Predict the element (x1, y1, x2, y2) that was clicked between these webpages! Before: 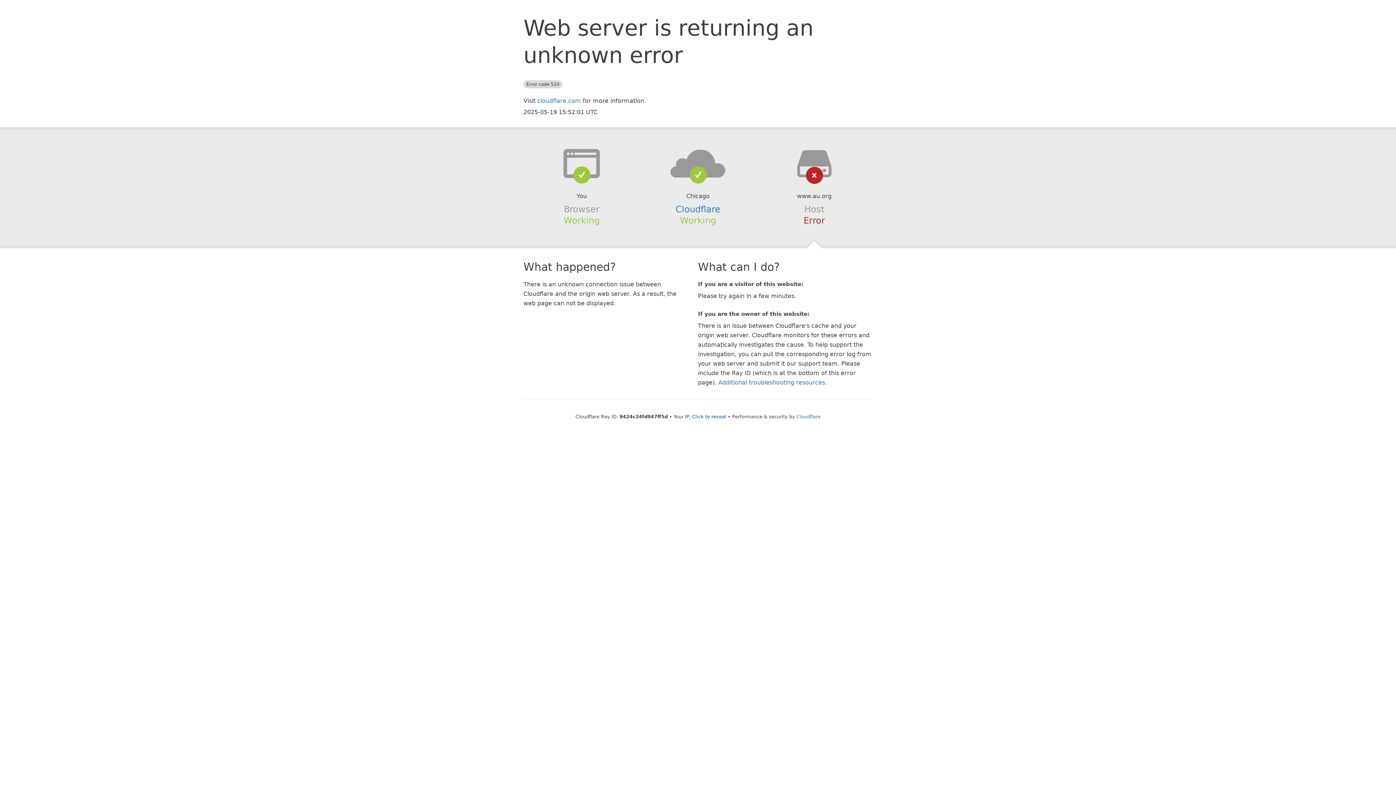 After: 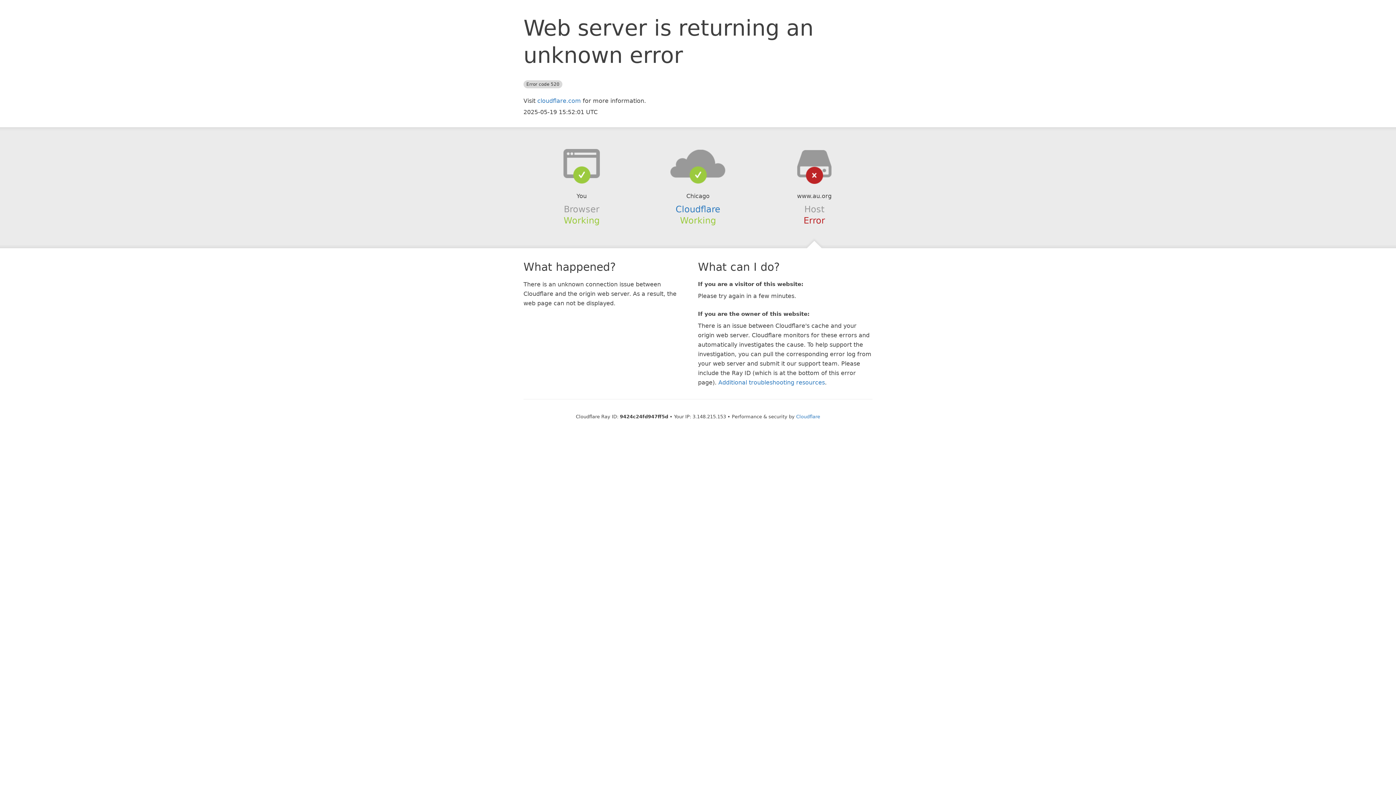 Action: bbox: (692, 414, 726, 419) label: Click to reveal